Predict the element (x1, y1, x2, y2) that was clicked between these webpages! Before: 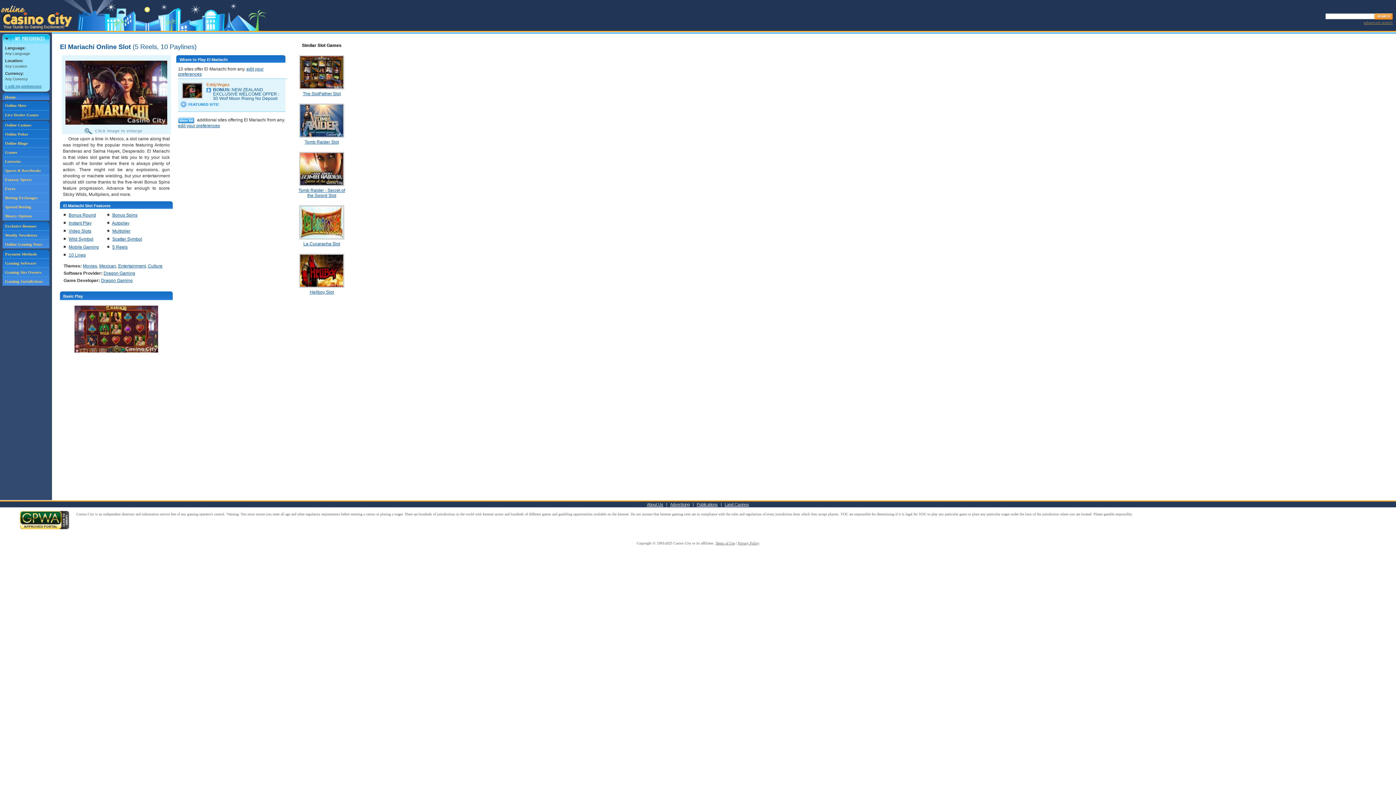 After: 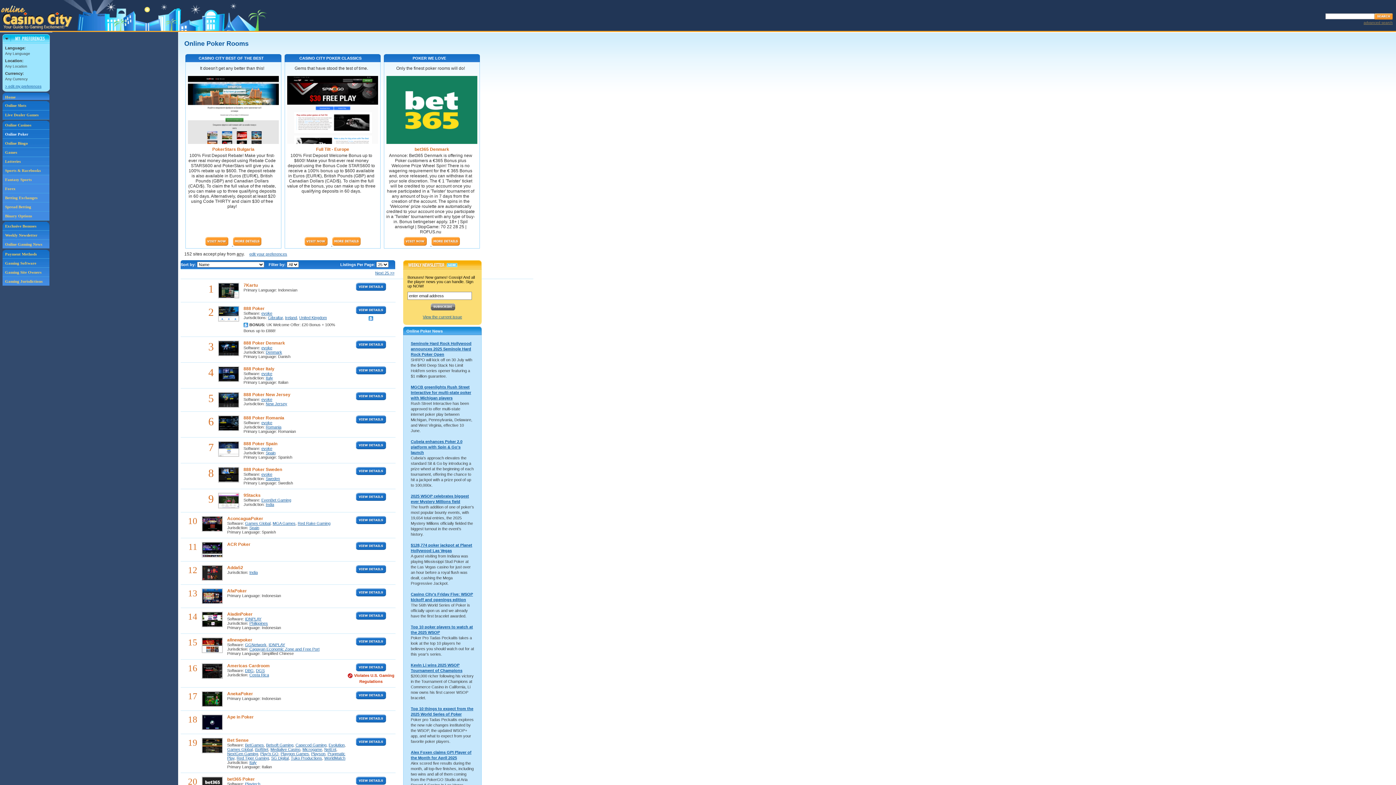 Action: label: Online Poker bbox: (2, 129, 49, 138)